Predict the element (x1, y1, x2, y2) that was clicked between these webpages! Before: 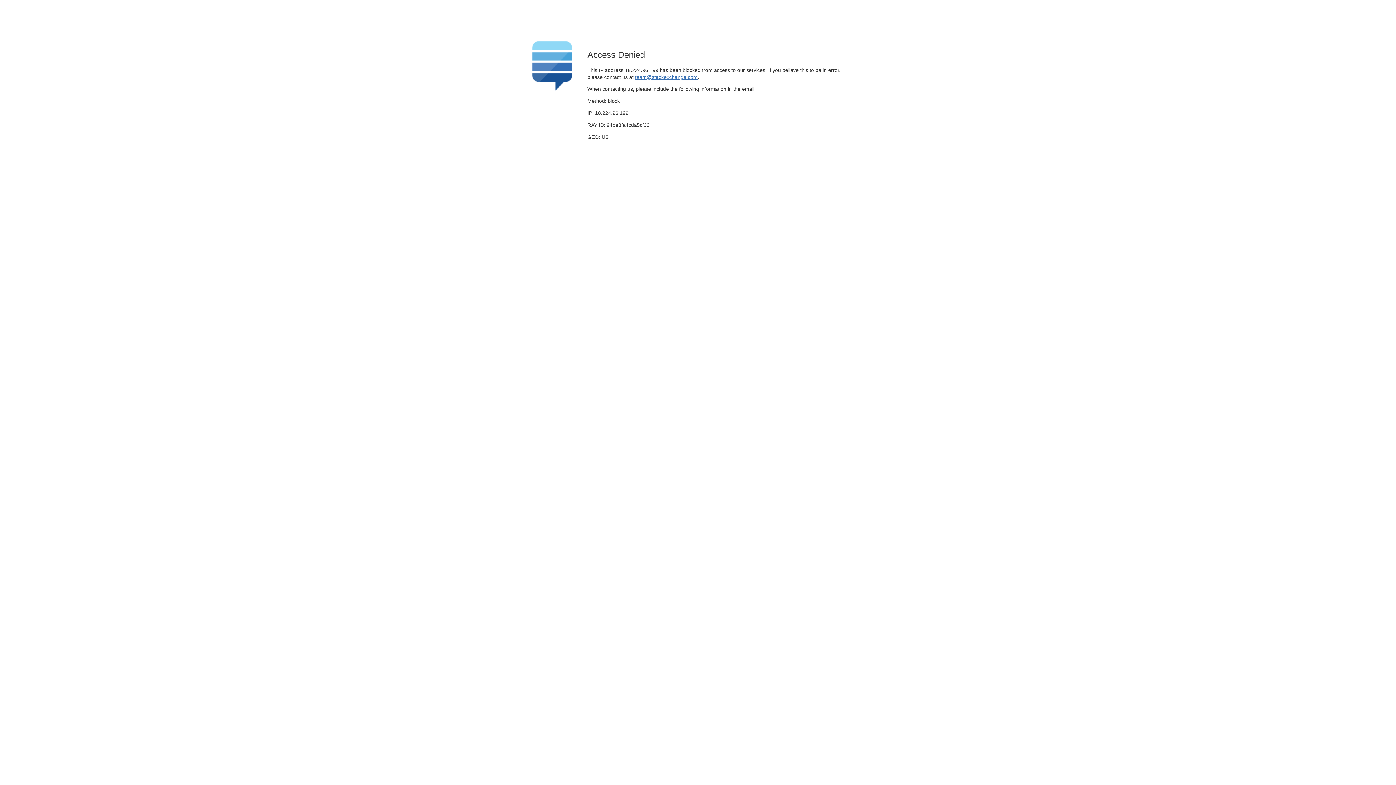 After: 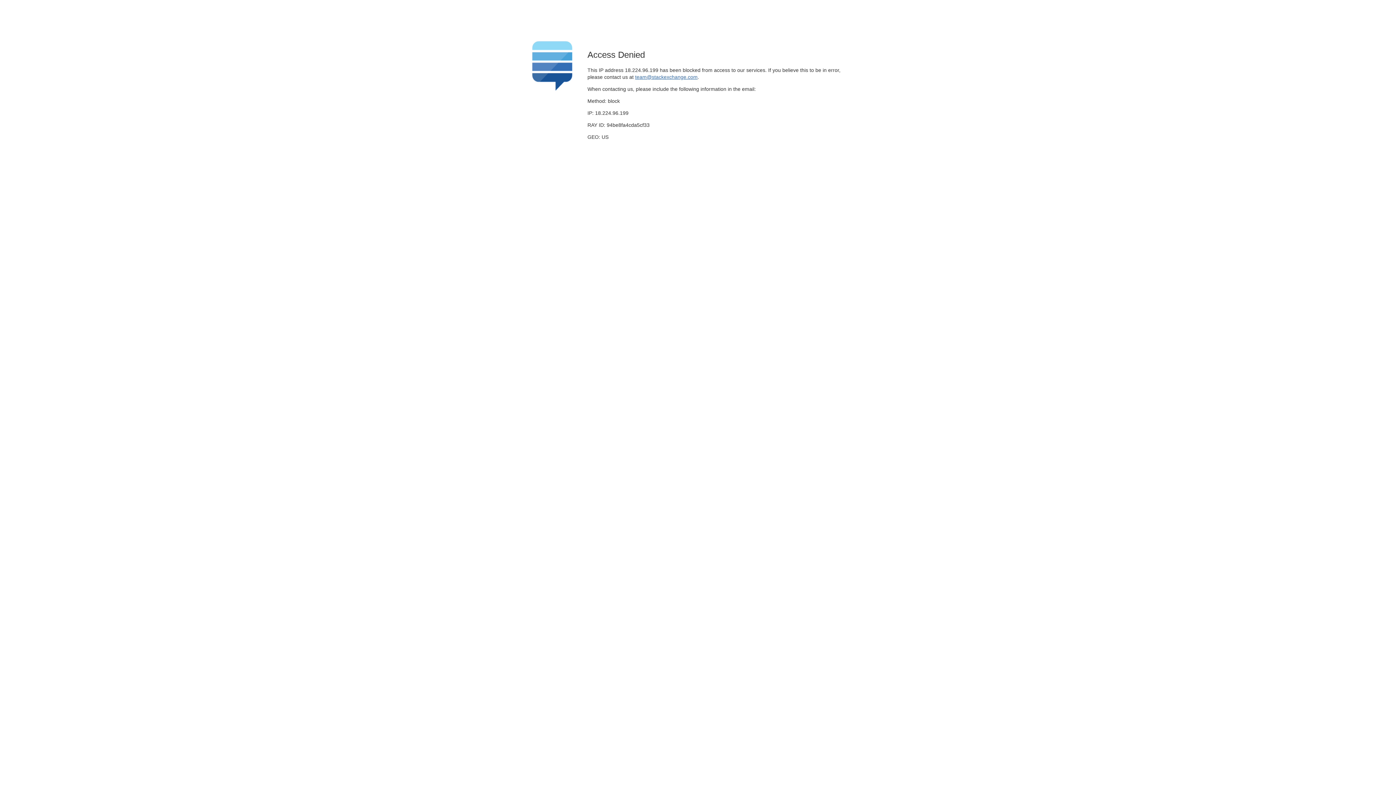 Action: bbox: (635, 74, 697, 79) label: team@stackexchange.com